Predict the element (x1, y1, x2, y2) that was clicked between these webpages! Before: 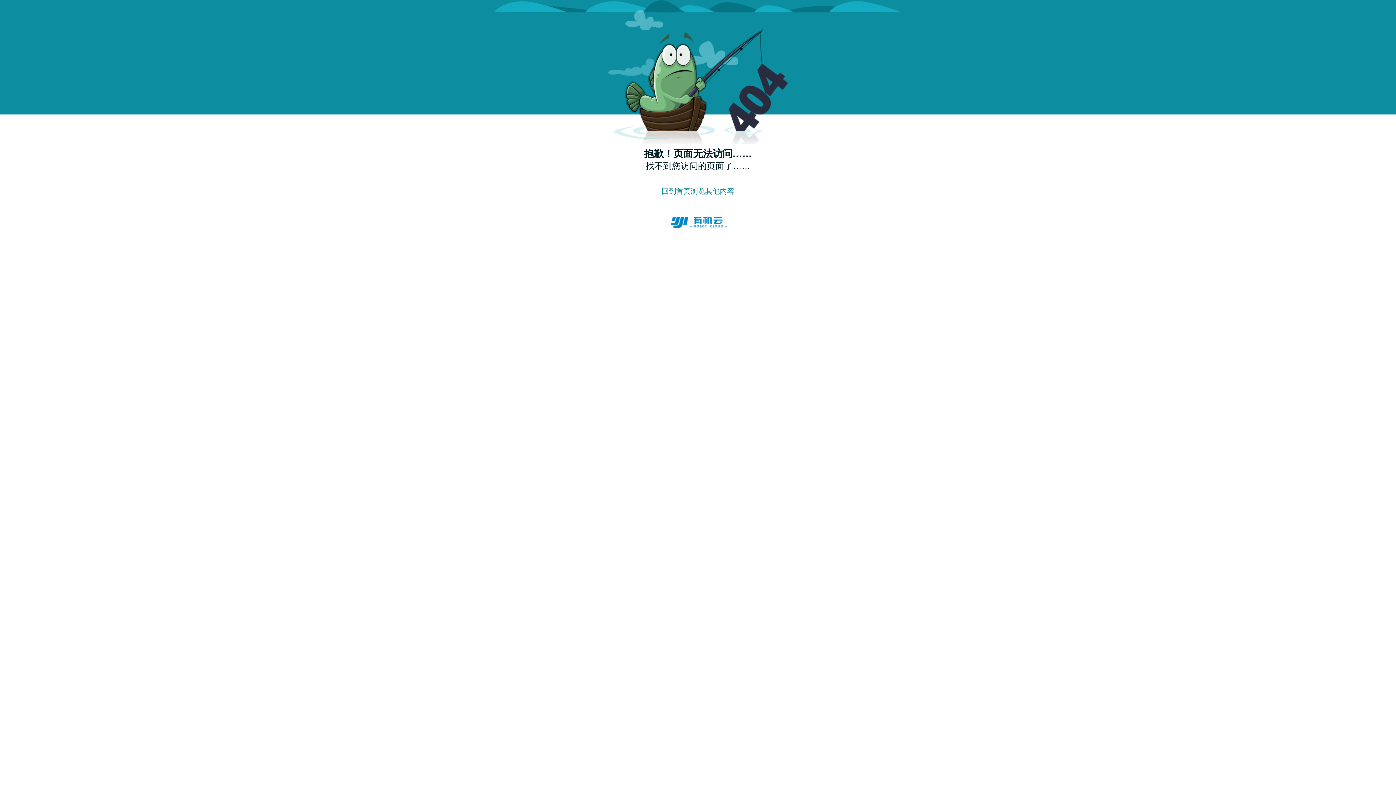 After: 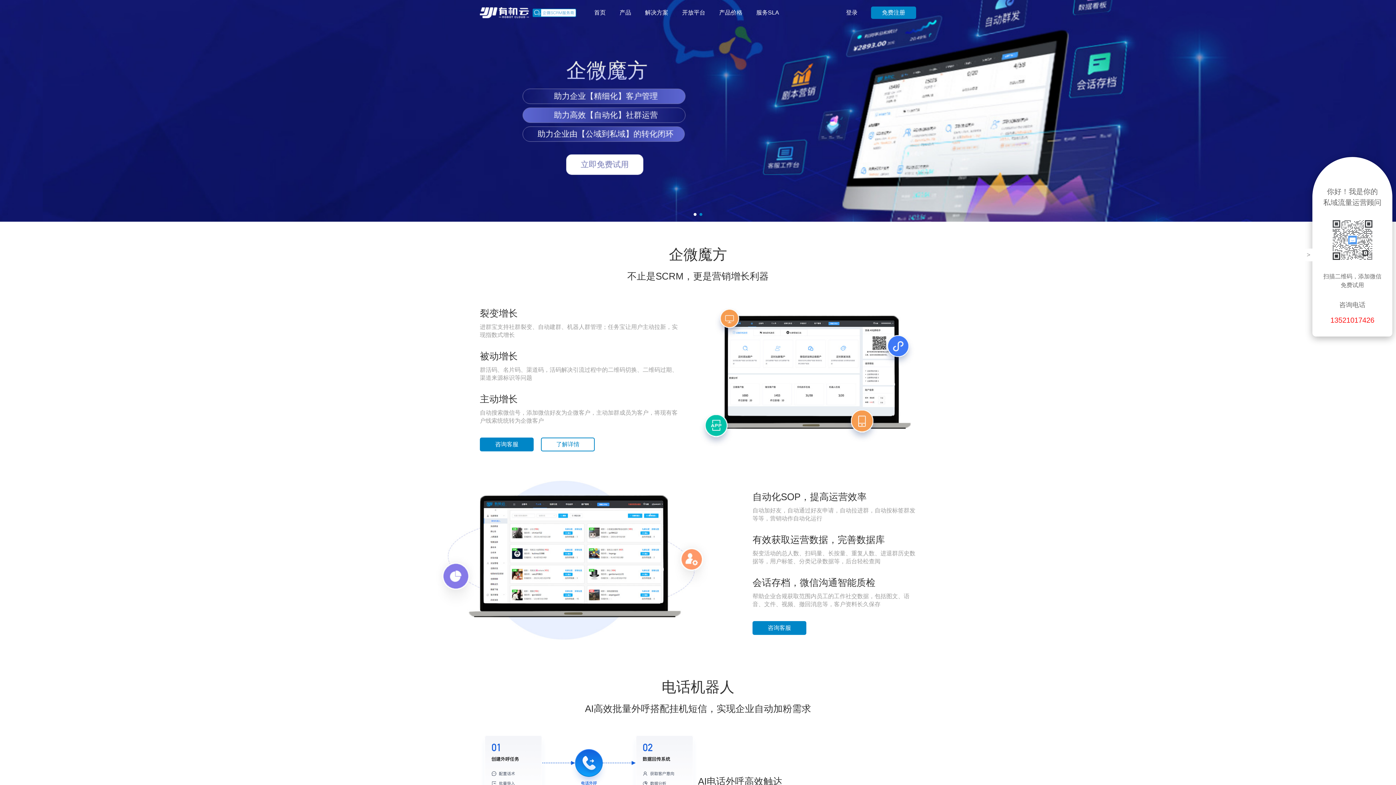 Action: bbox: (670, 216, 725, 228)